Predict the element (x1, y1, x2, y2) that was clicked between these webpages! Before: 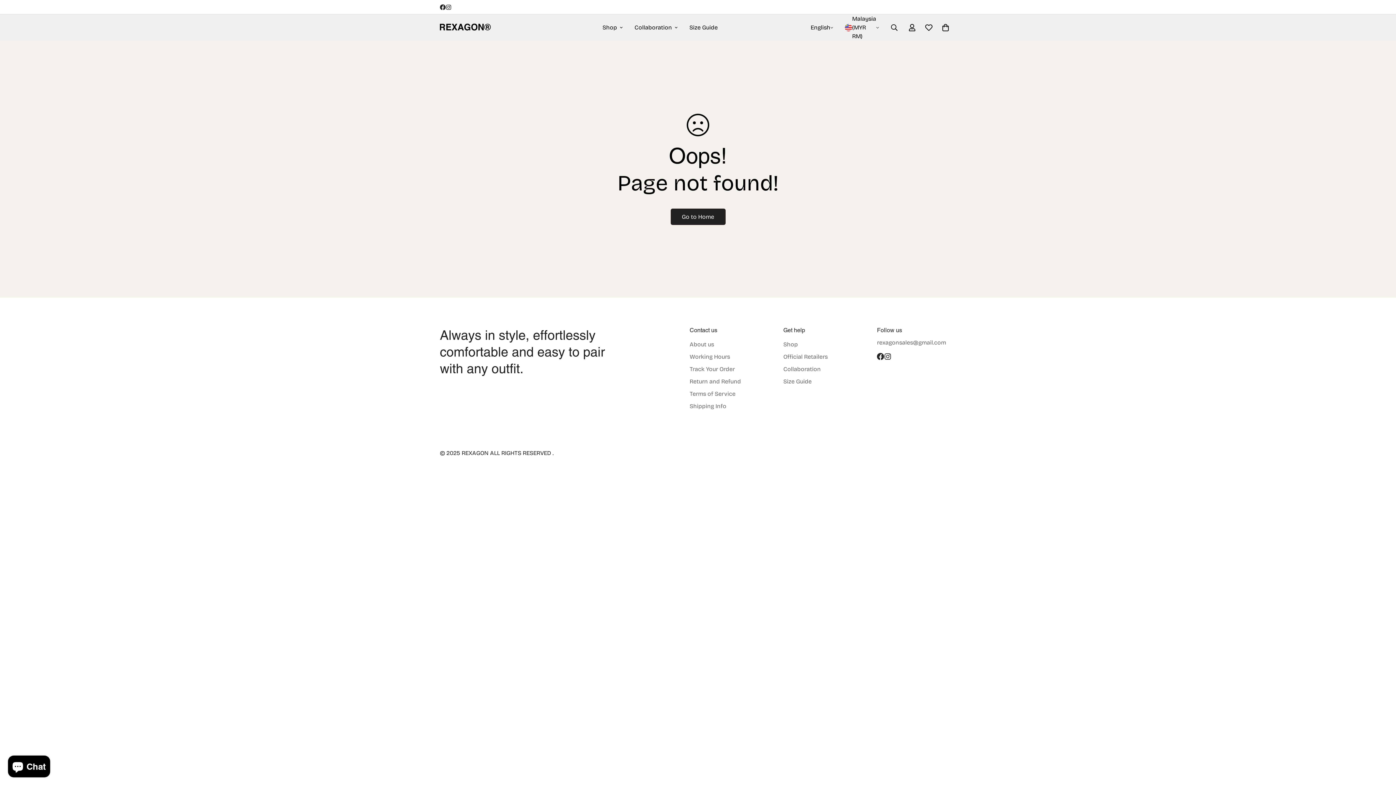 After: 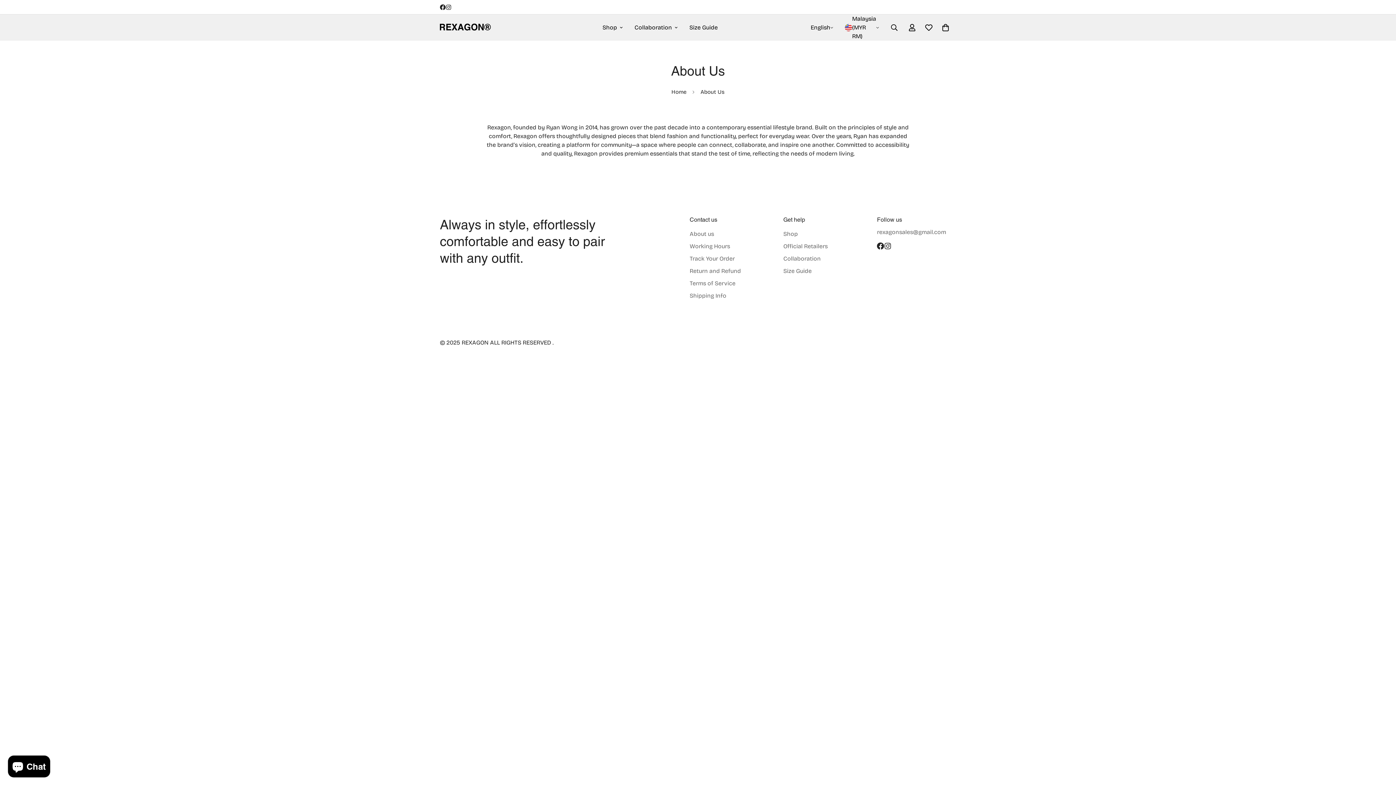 Action: label: About us bbox: (689, 341, 714, 348)